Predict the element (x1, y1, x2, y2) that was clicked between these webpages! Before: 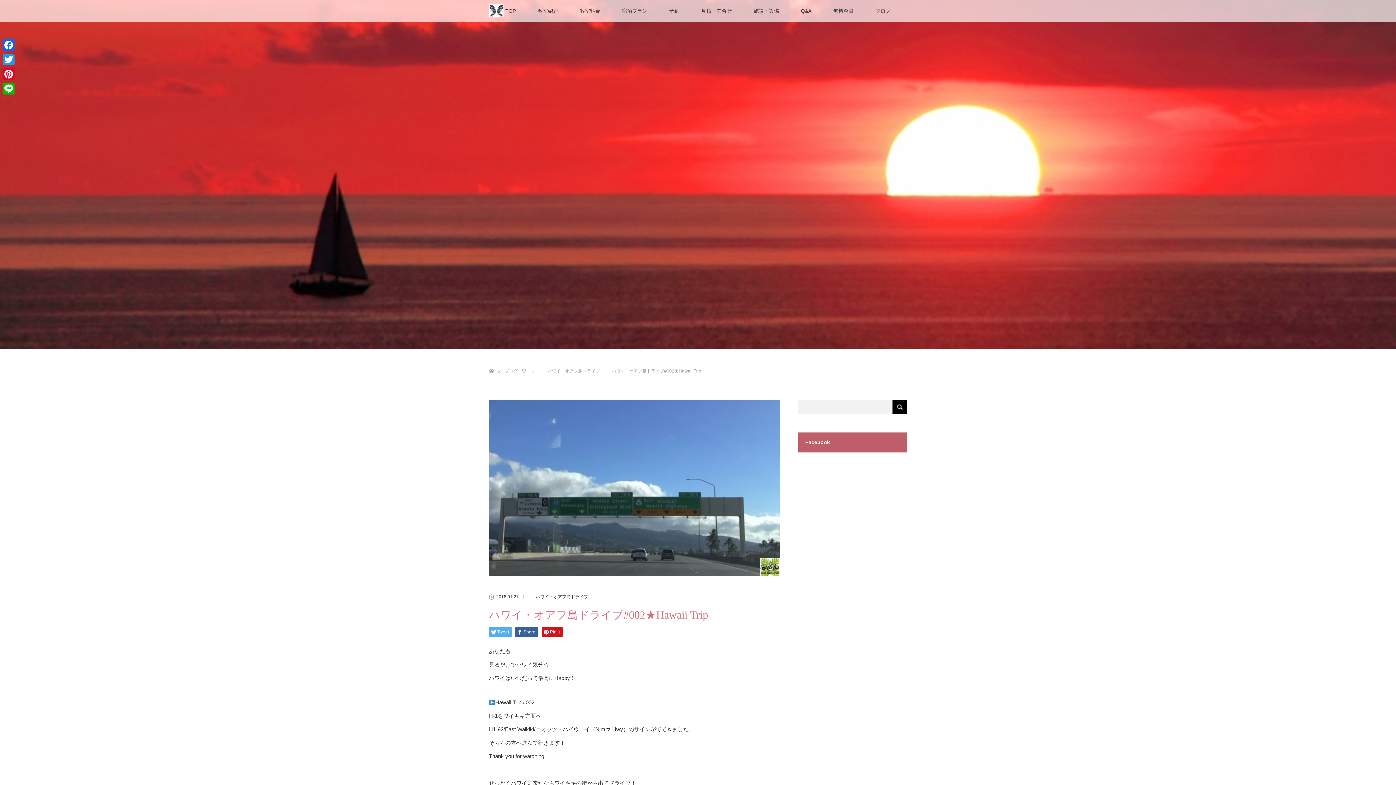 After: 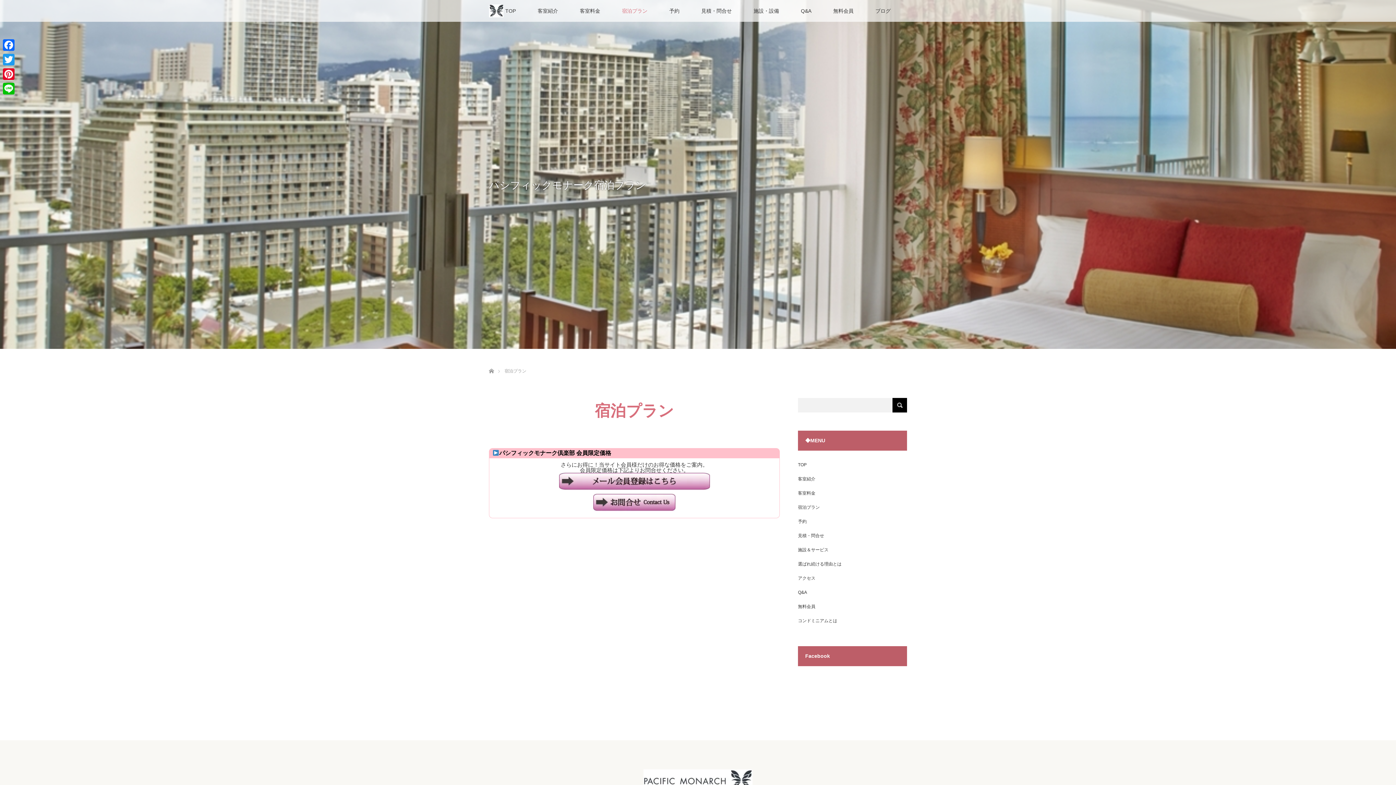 Action: label: 宿泊プラン bbox: (611, 0, 658, 21)